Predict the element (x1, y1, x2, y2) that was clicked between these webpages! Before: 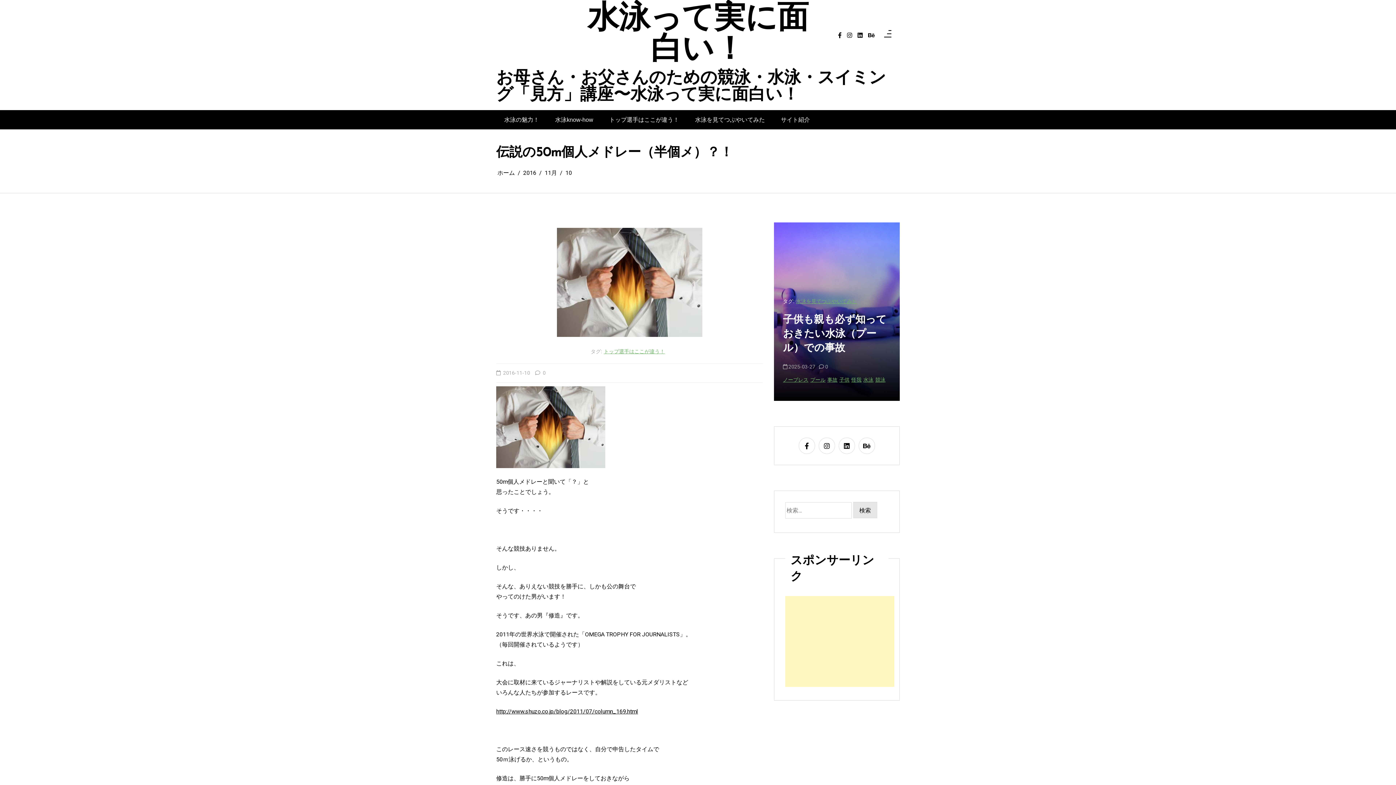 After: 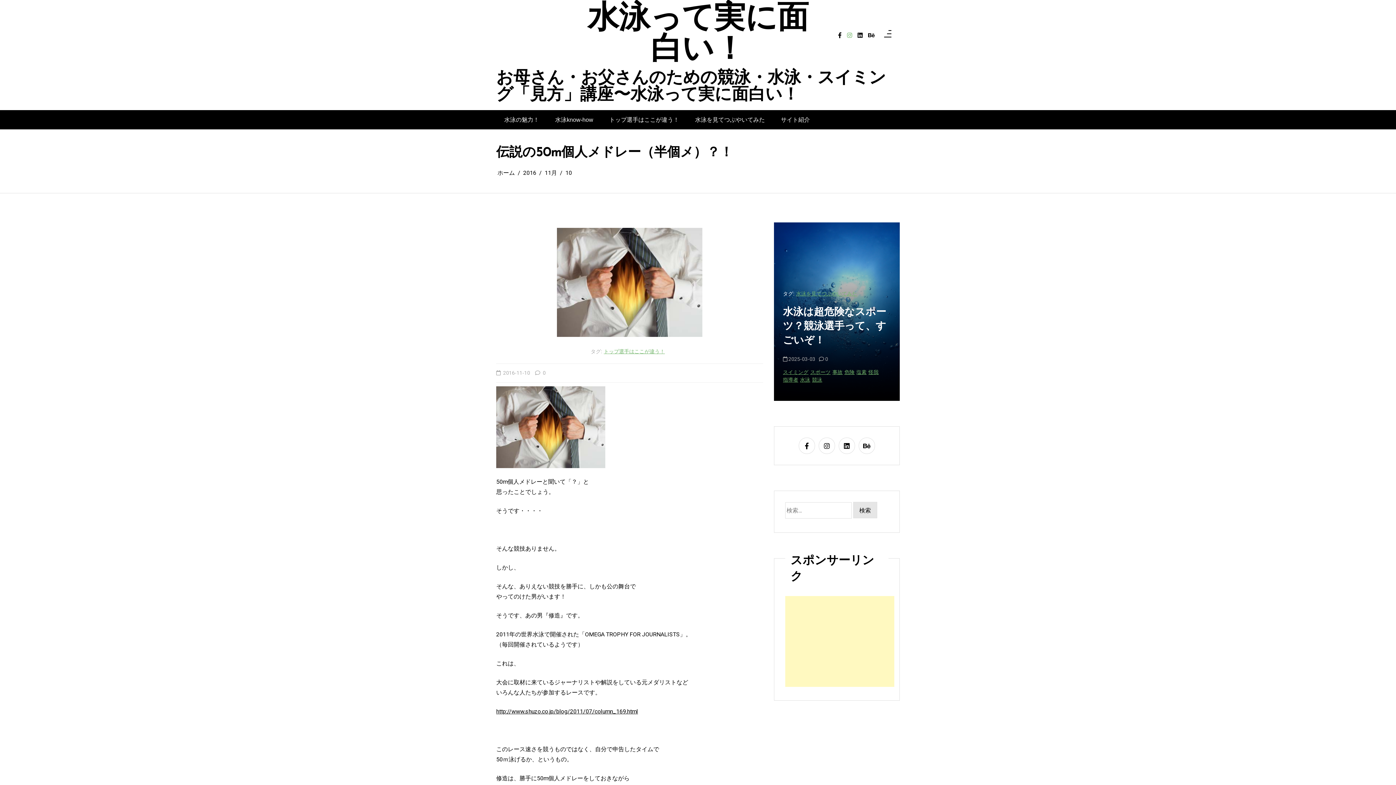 Action: label: instagram bbox: (847, 31, 852, 40)